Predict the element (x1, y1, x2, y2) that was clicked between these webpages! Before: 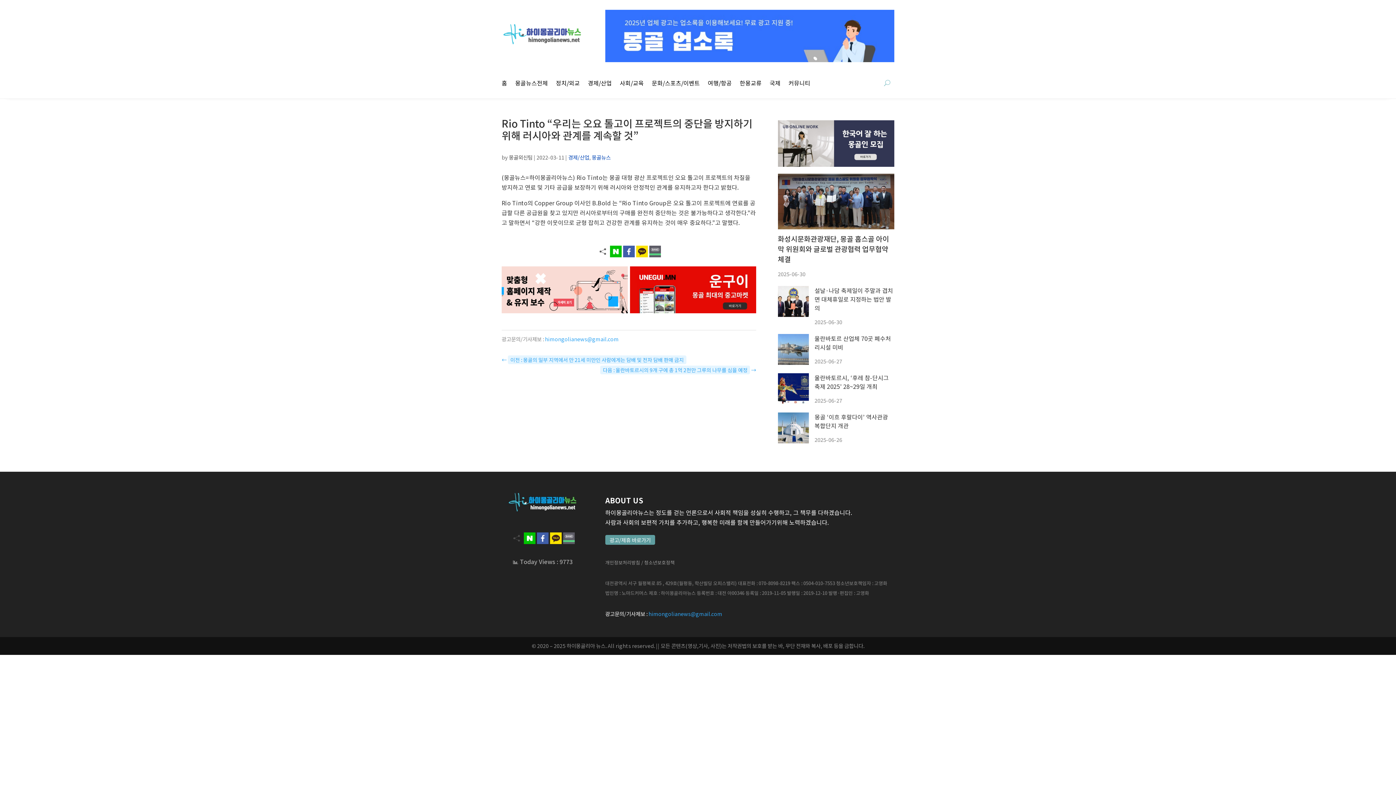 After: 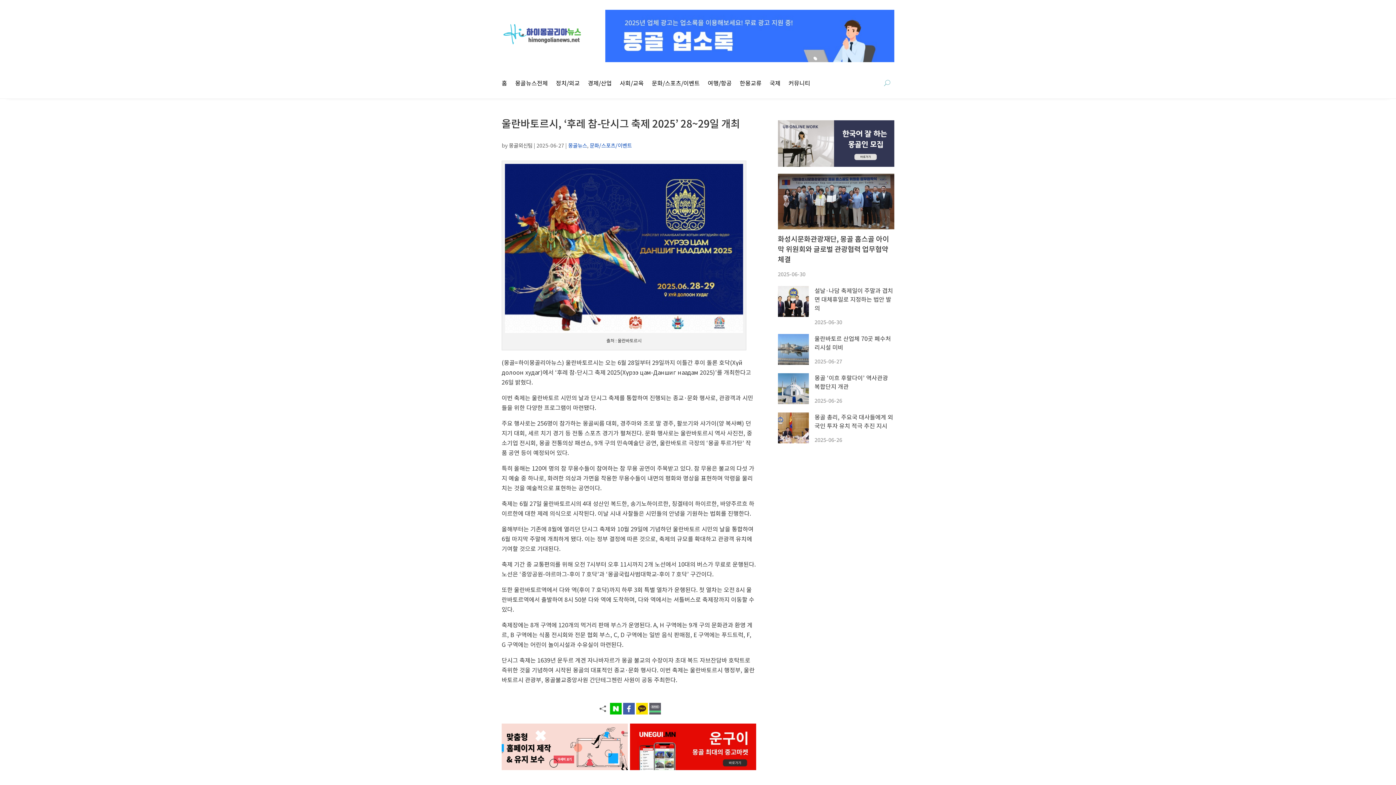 Action: label: 2025-06-27 bbox: (814, 396, 842, 404)